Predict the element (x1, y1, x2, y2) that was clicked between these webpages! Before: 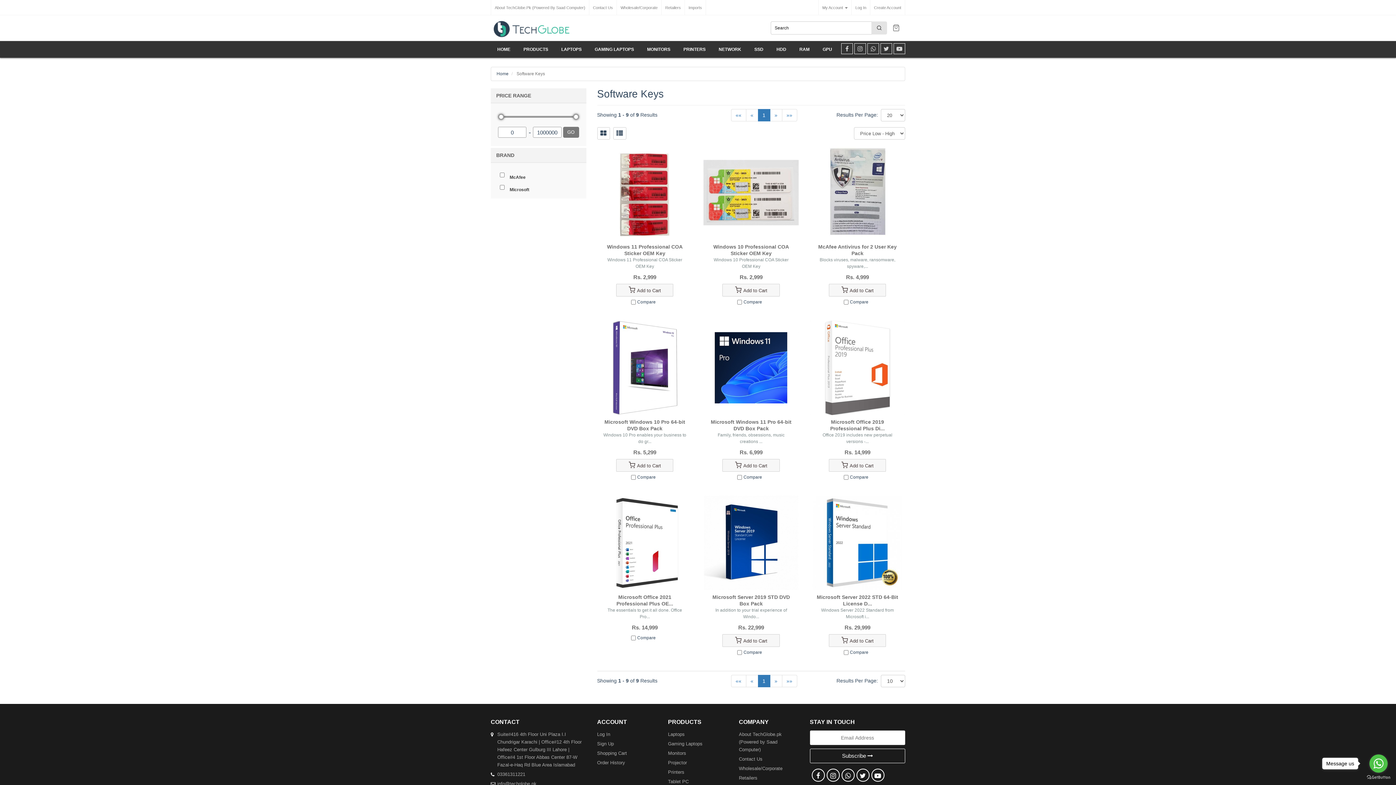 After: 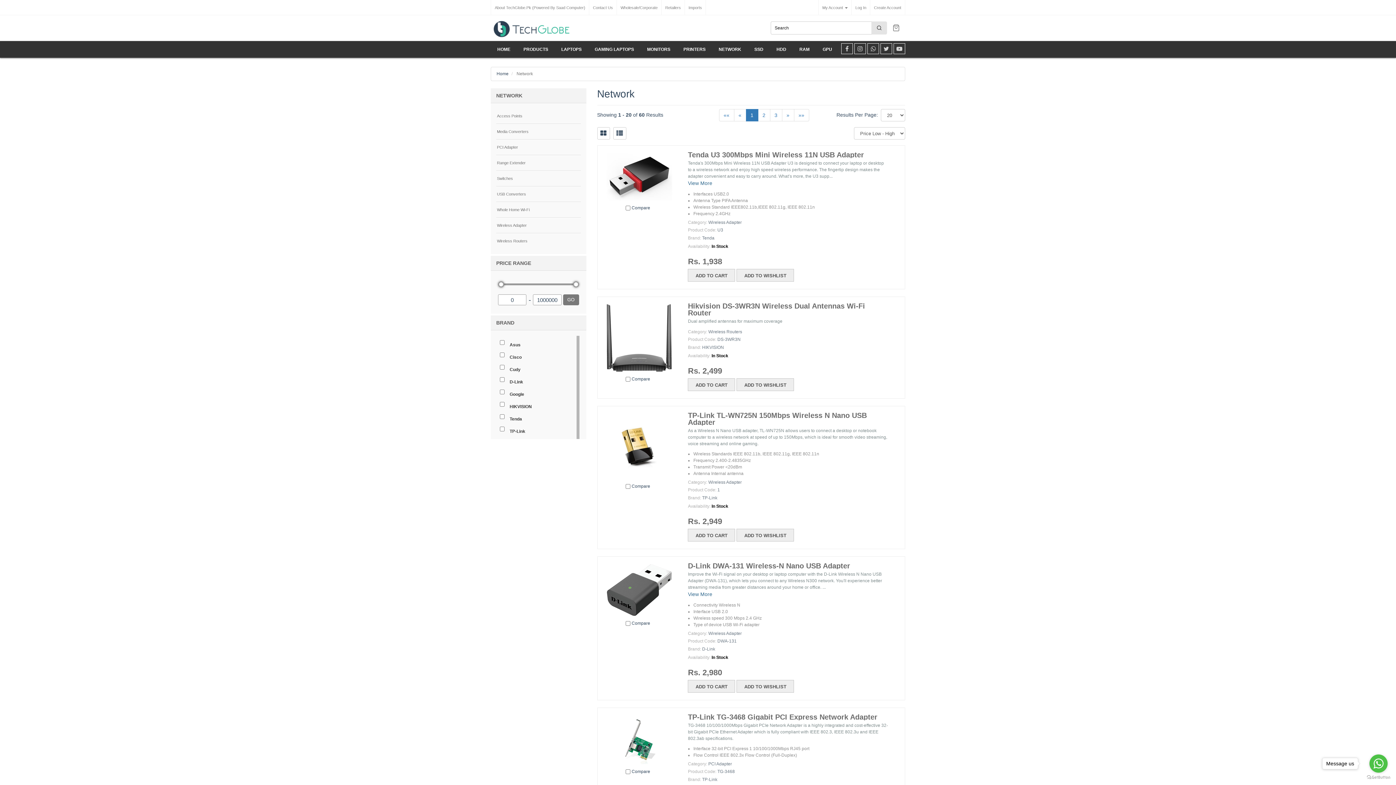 Action: label: NETWORK bbox: (712, 41, 748, 57)